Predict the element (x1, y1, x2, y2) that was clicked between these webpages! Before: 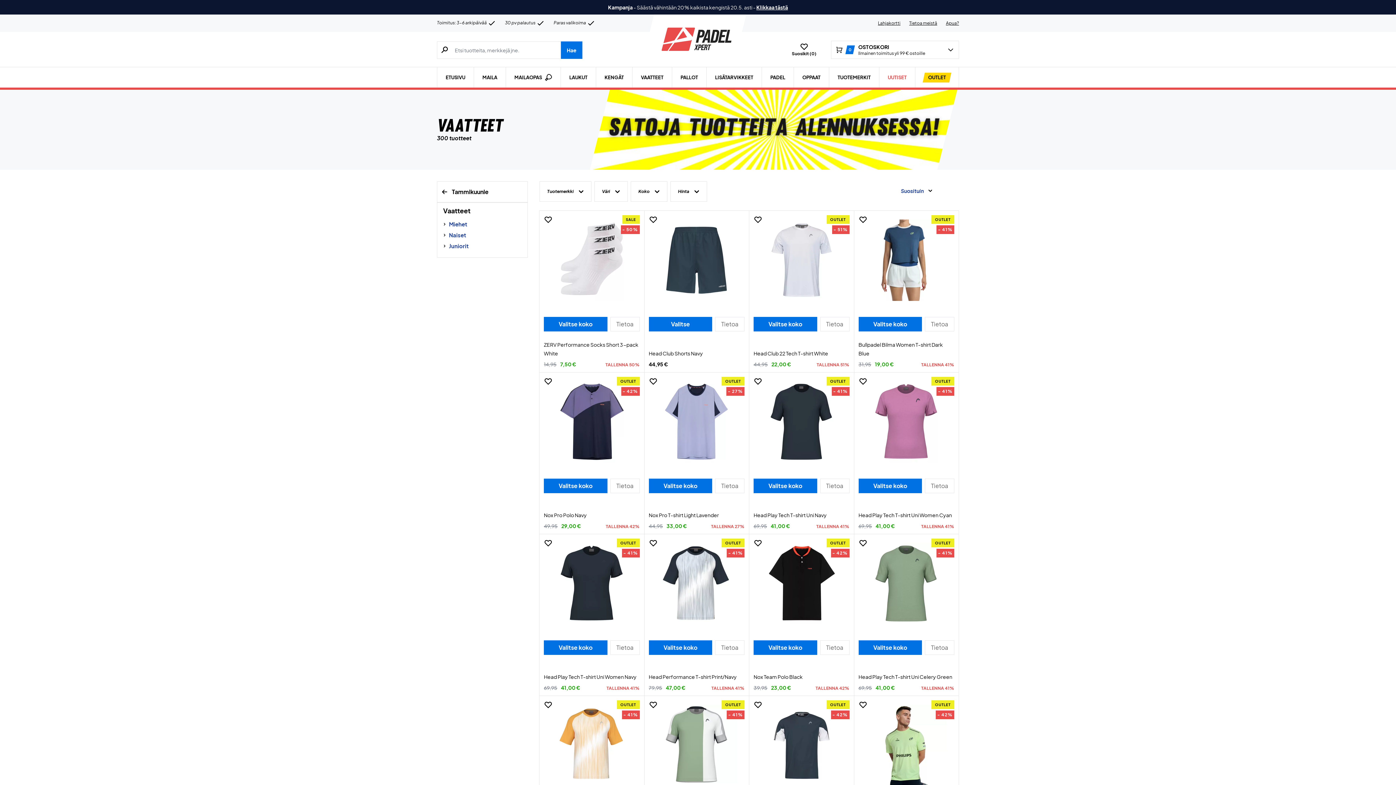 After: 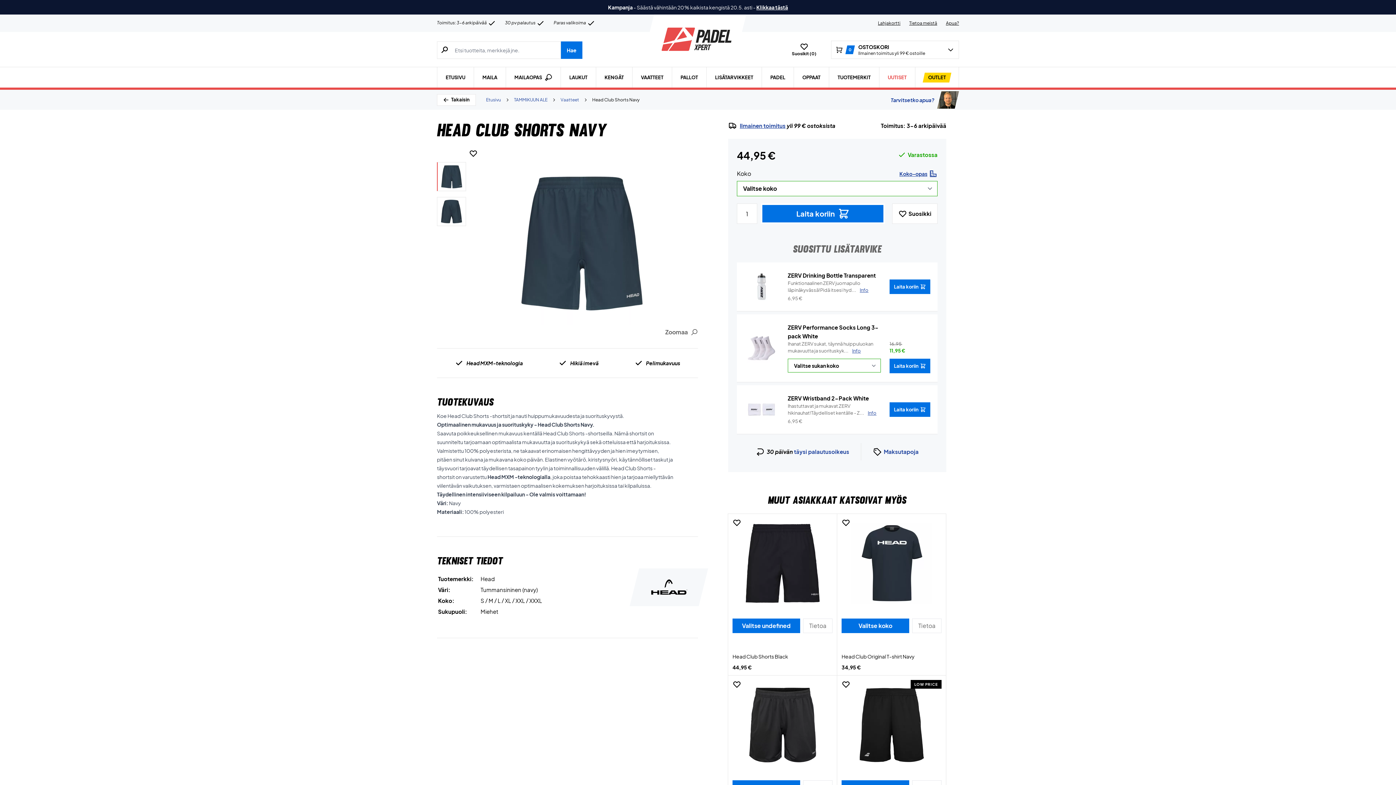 Action: label:  
Valitse
Tietoa
Head Club Shorts Navy
44,95 € bbox: (644, 210, 749, 372)